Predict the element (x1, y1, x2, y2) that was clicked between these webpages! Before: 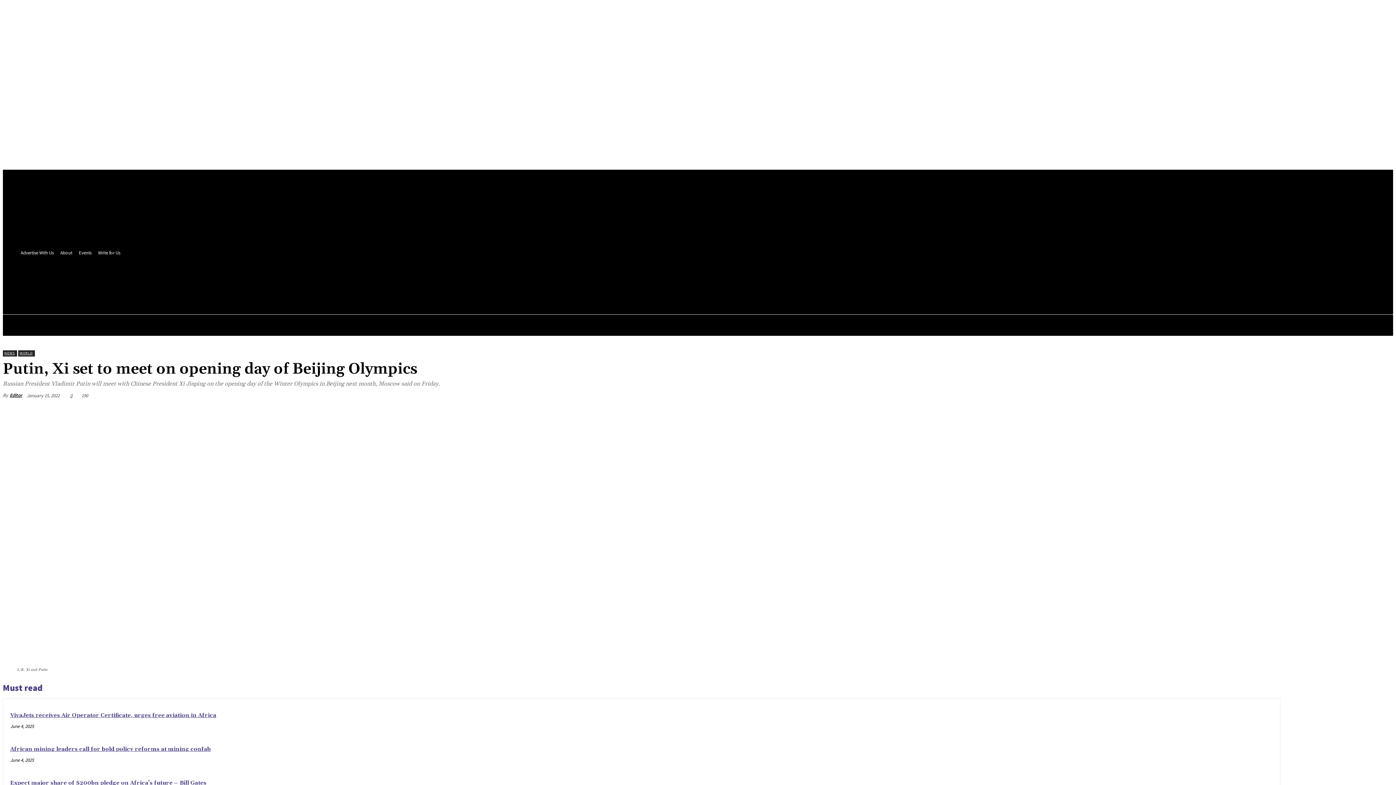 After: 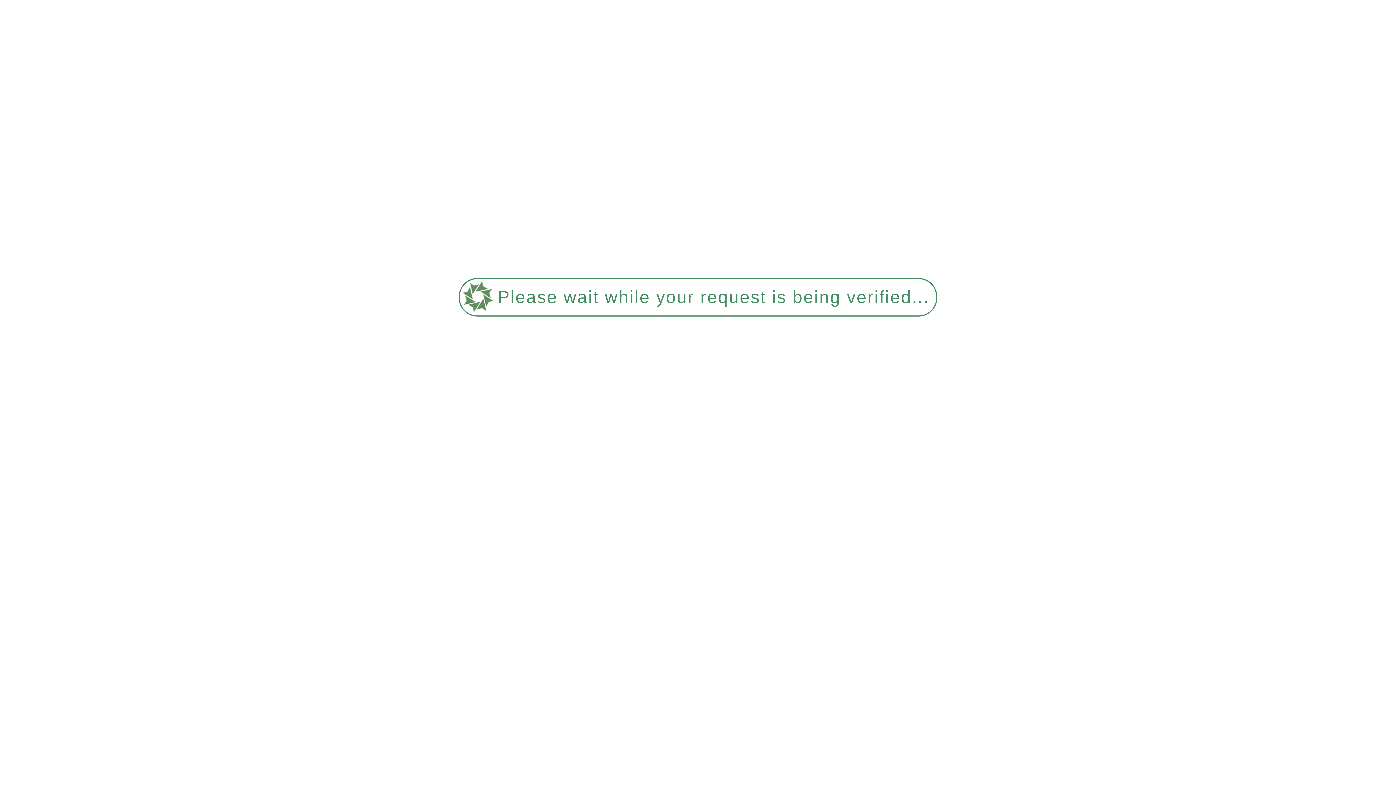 Action: label: POLITICS bbox: (622, 315, 663, 335)